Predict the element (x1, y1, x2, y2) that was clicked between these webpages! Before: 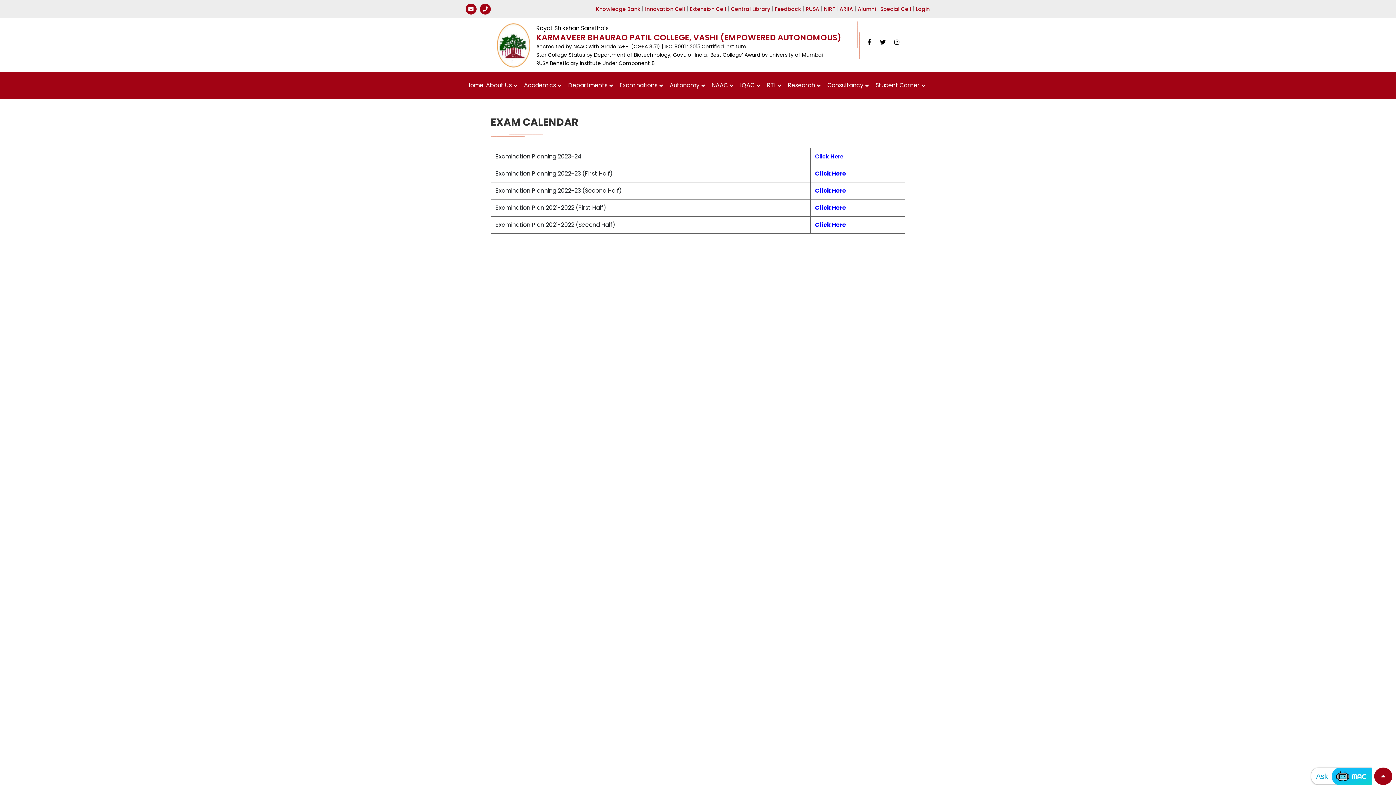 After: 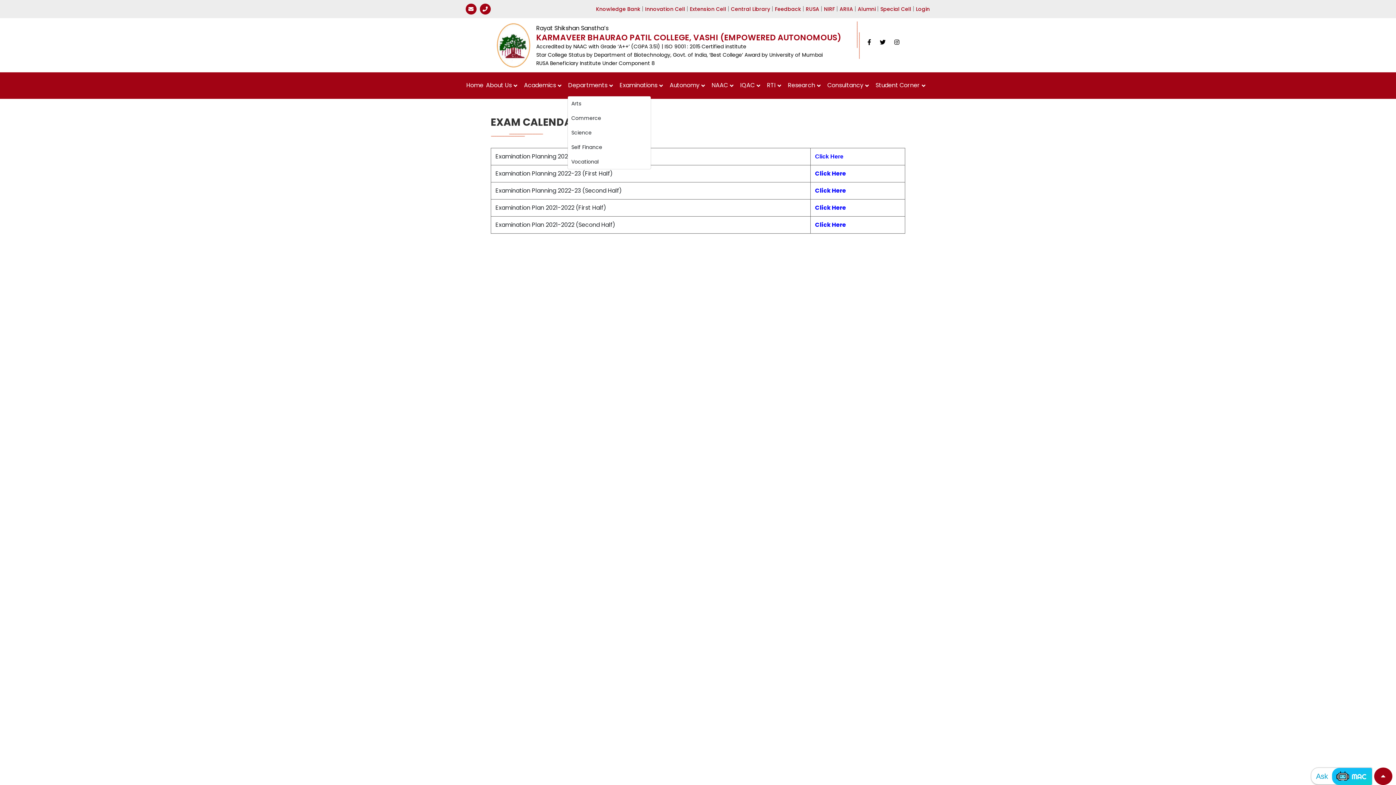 Action: label: Departments bbox: (567, 75, 618, 95)